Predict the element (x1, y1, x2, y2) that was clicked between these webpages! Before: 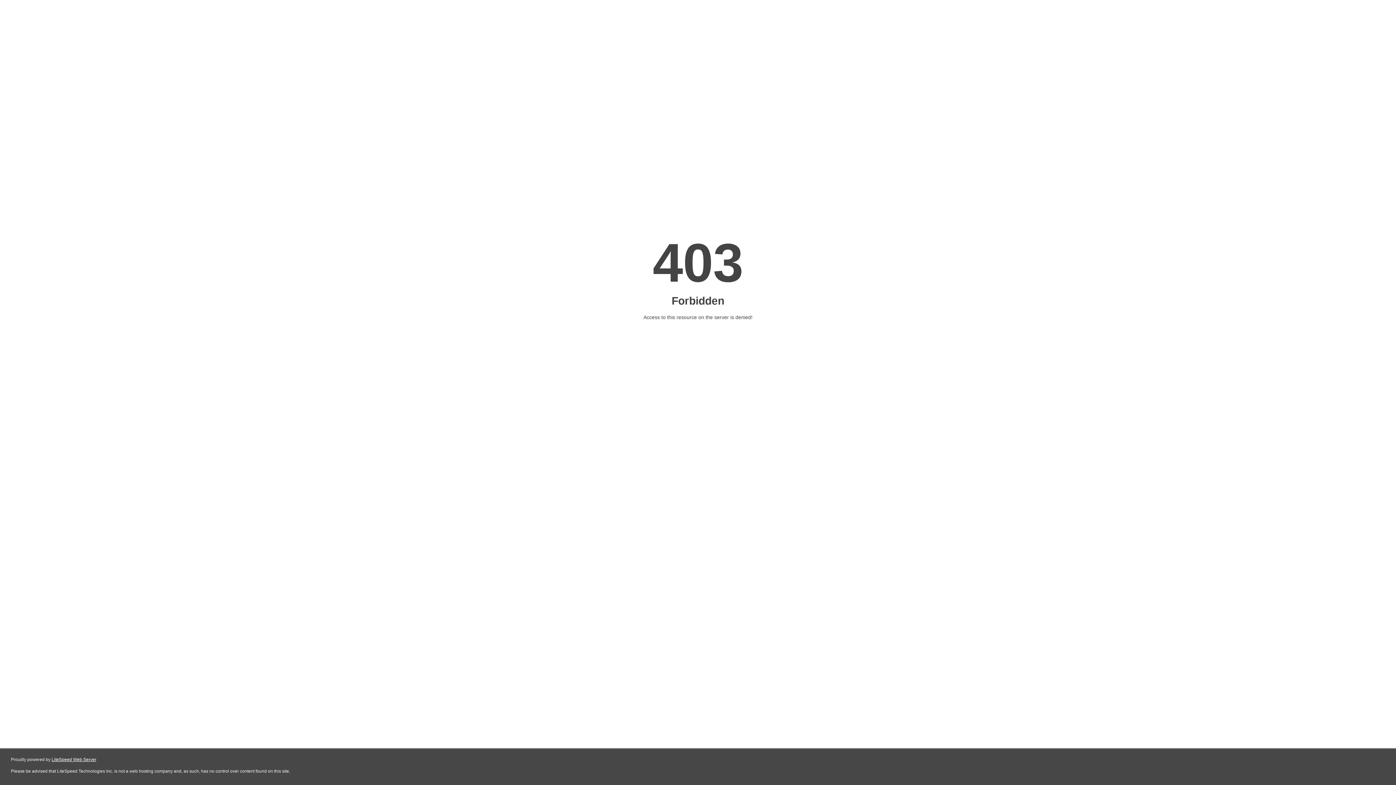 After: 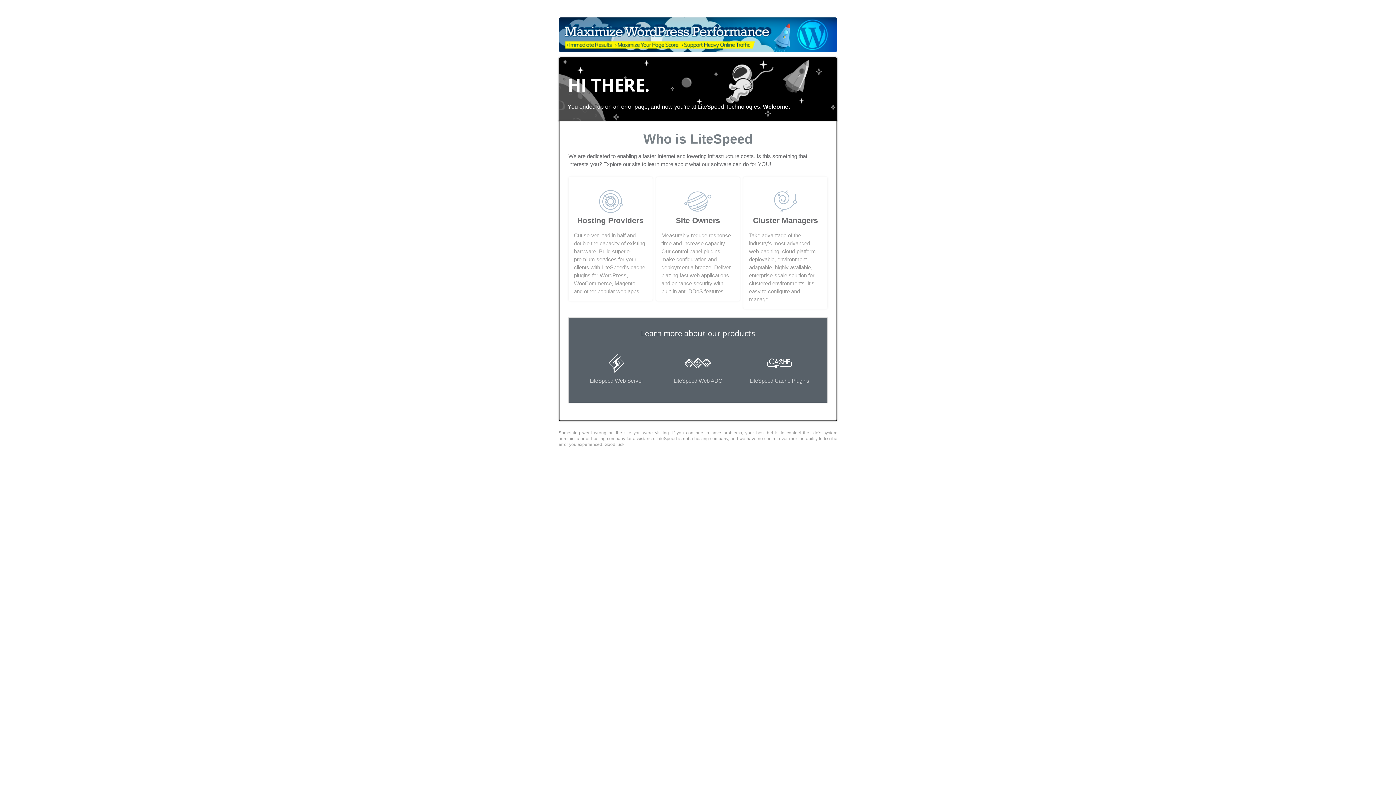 Action: label: LiteSpeed Web Server bbox: (51, 757, 96, 762)